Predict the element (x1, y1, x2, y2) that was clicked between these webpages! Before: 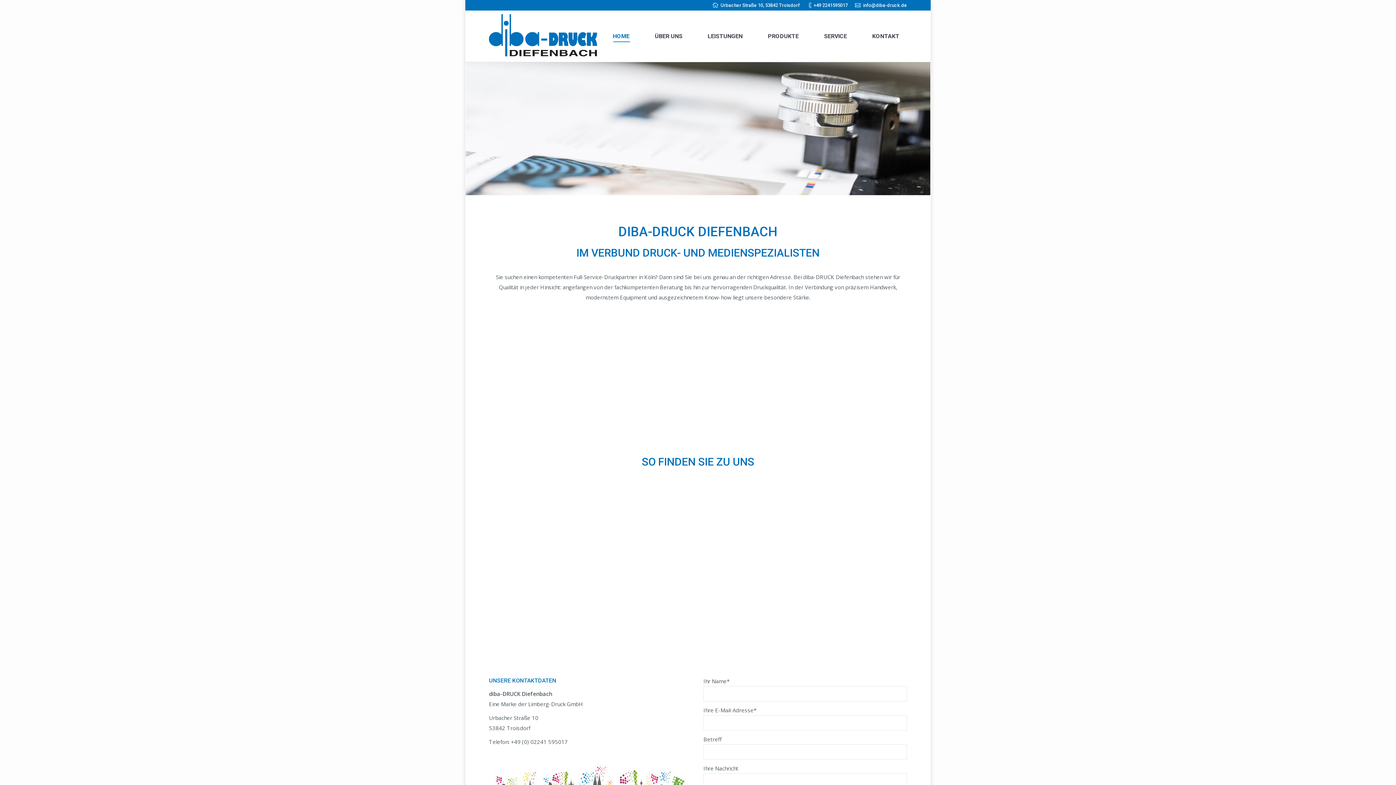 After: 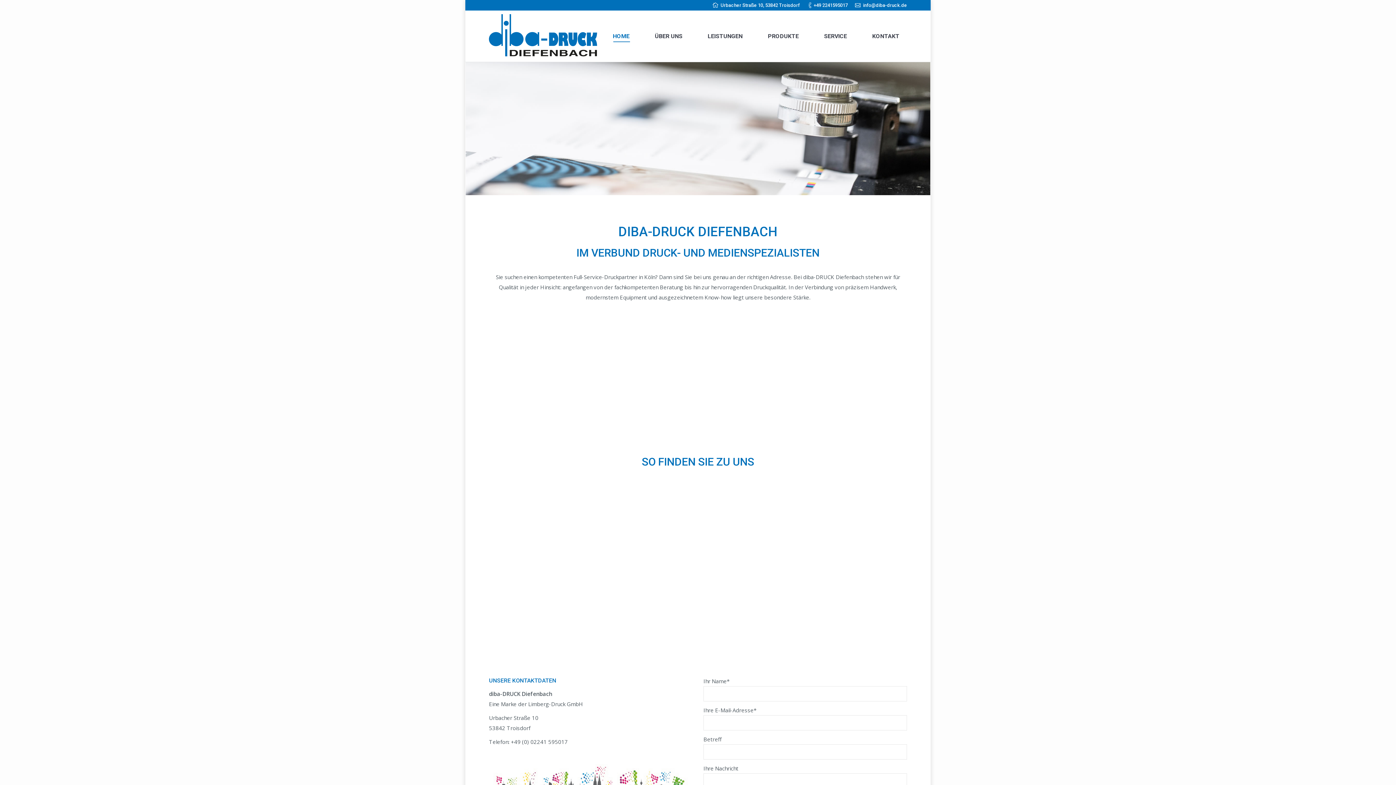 Action: label: HOME bbox: (605, 16, 637, 56)